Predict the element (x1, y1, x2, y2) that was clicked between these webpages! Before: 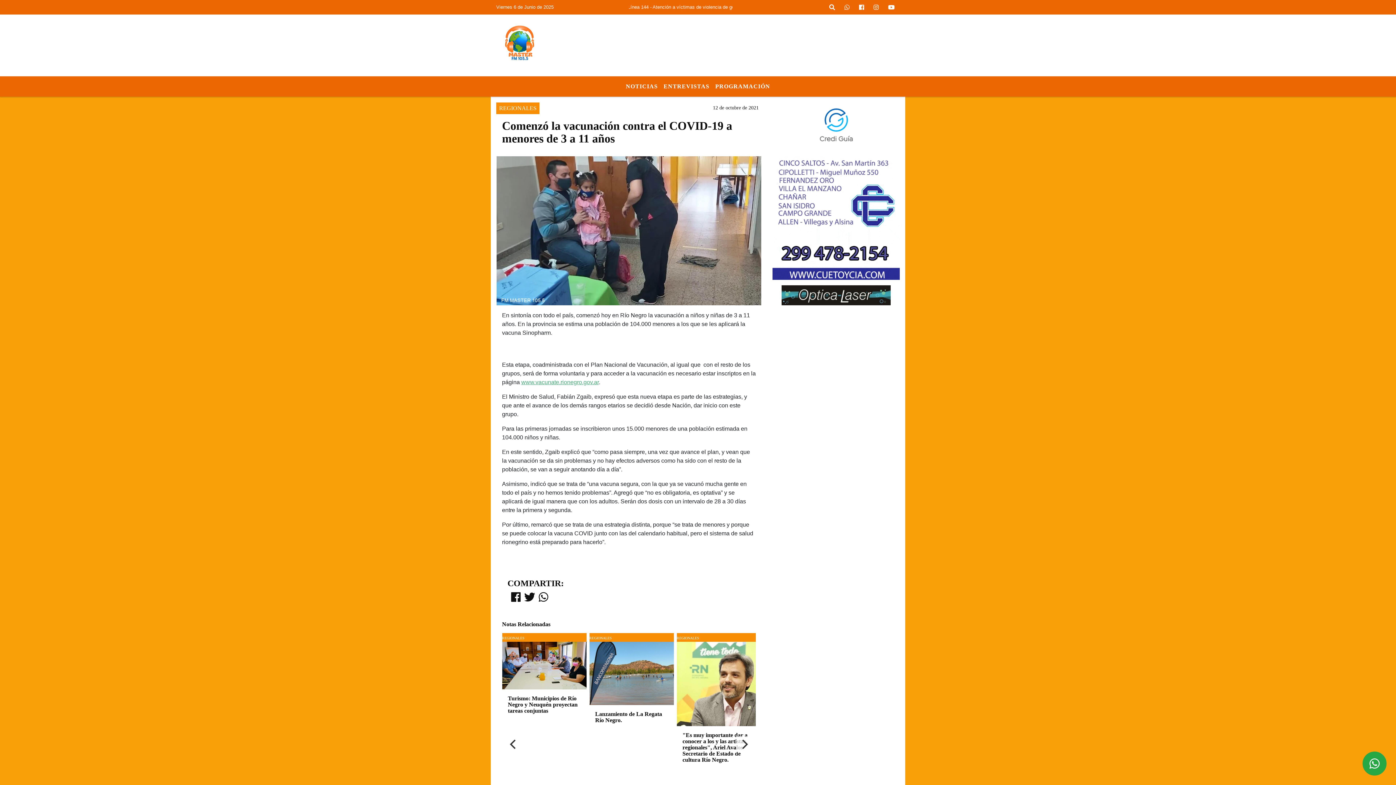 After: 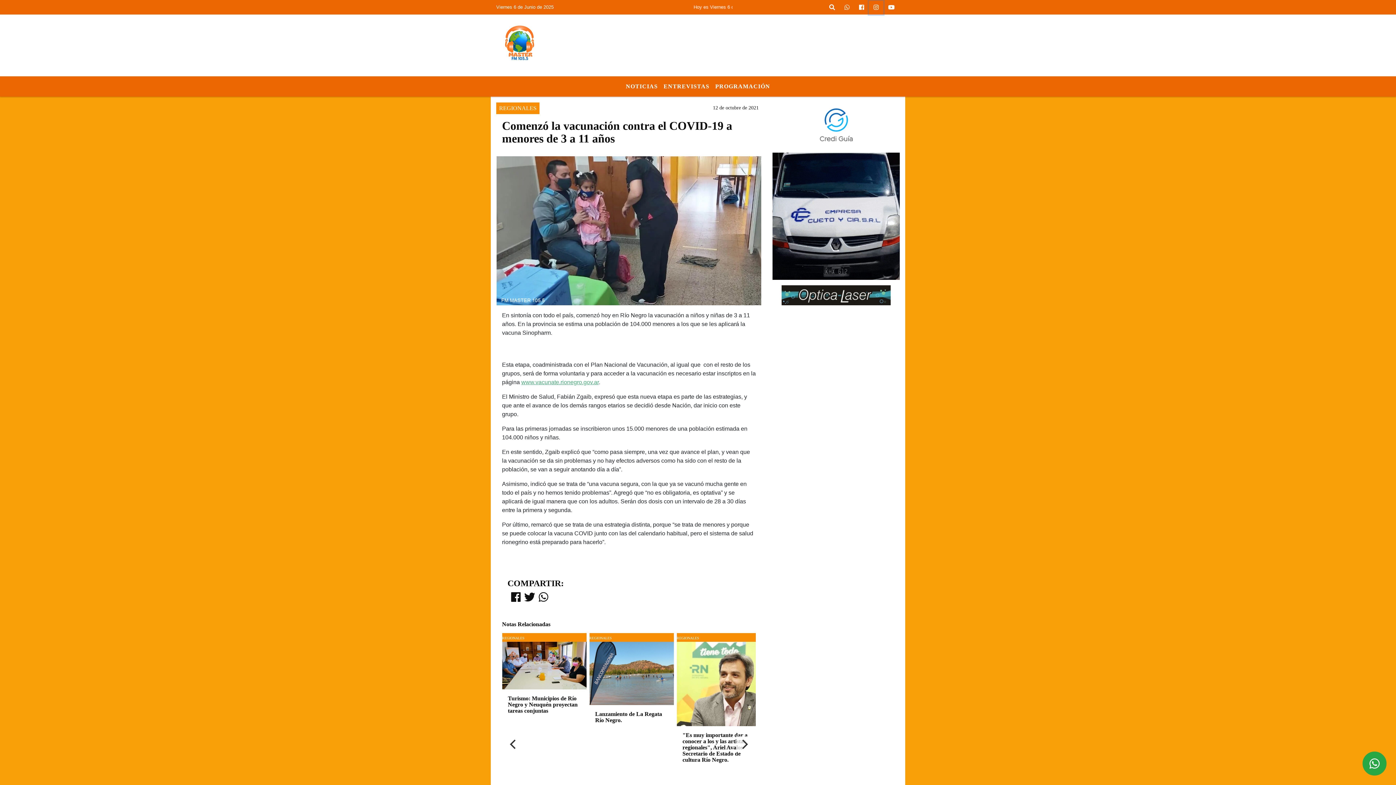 Action: bbox: (869, 0, 883, 14)